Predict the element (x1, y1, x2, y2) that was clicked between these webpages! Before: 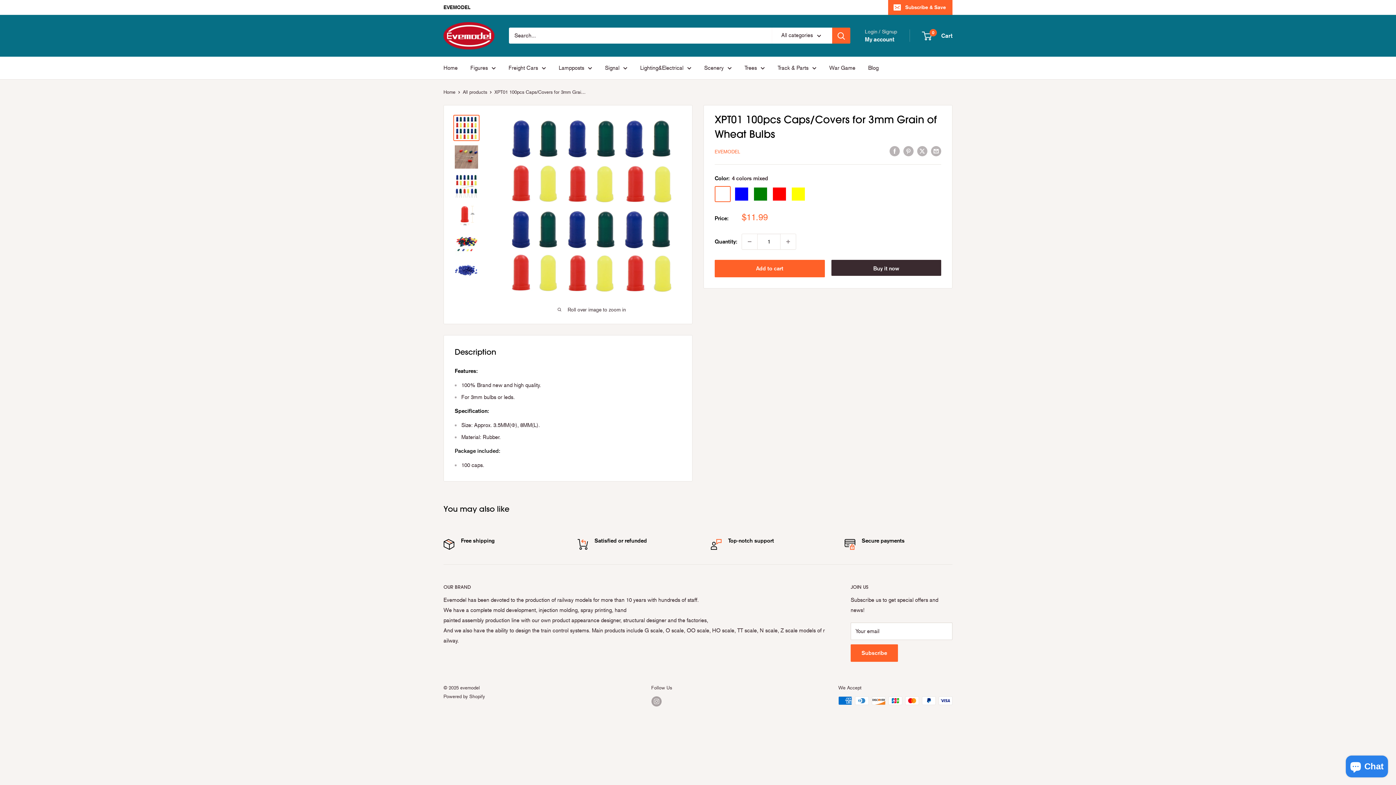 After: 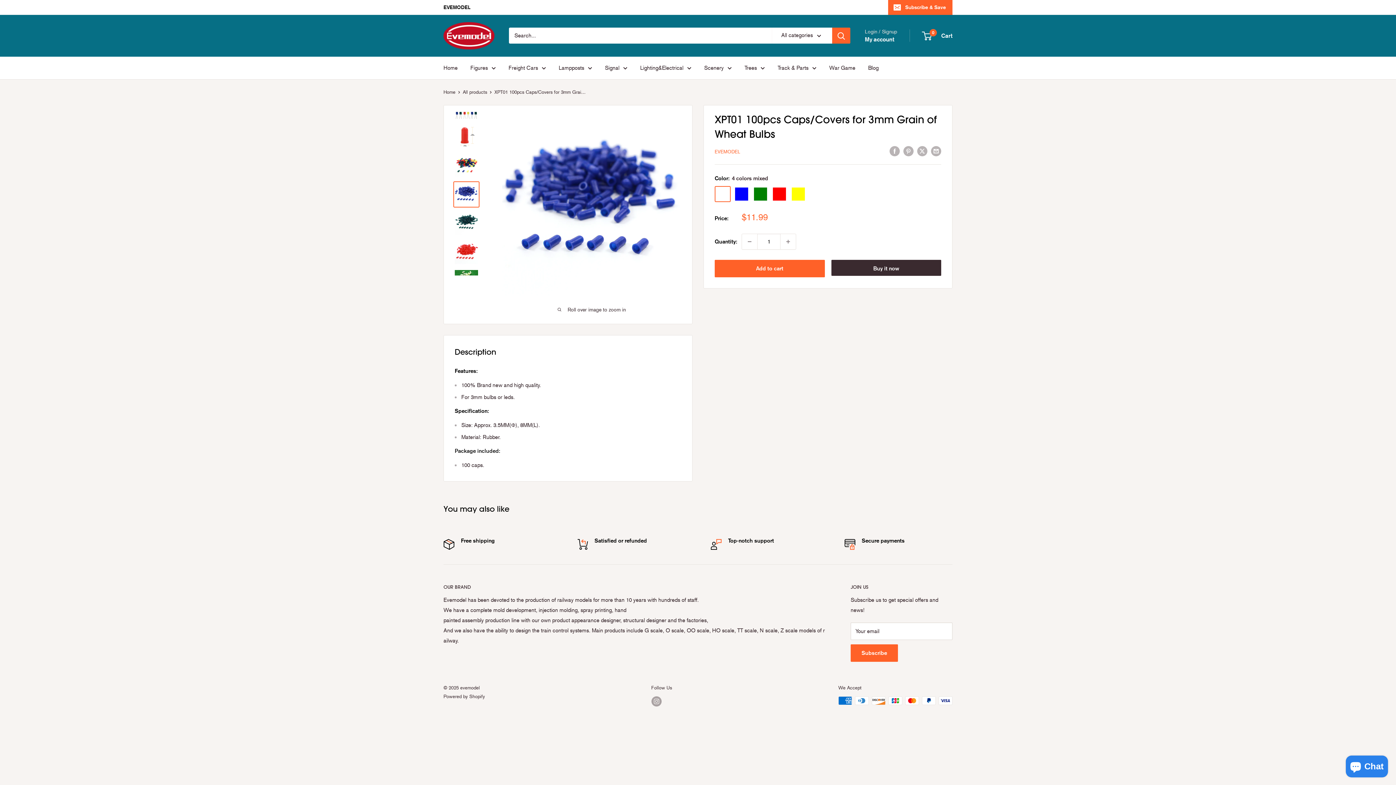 Action: bbox: (453, 260, 479, 286)